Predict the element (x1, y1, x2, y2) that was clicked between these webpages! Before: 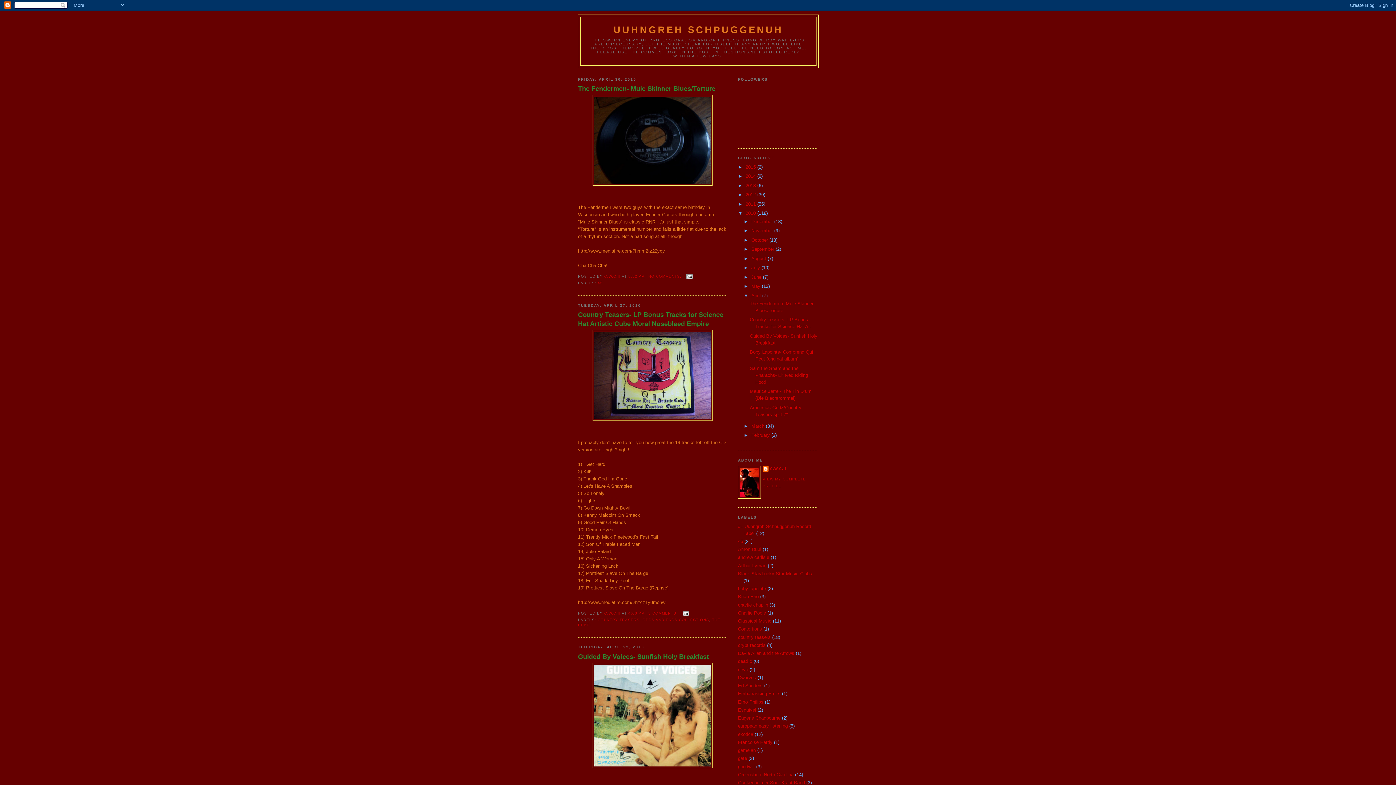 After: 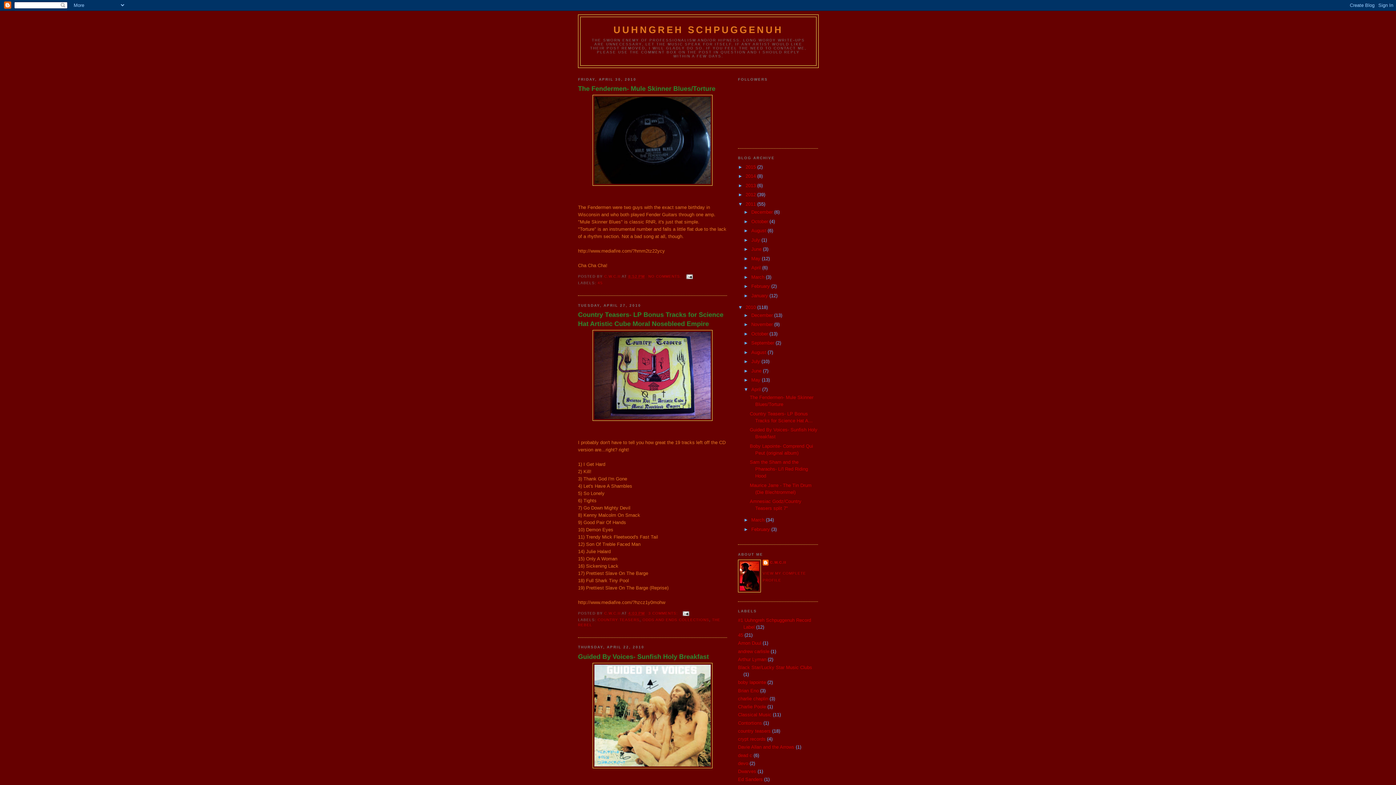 Action: bbox: (738, 201, 745, 206) label: ►  